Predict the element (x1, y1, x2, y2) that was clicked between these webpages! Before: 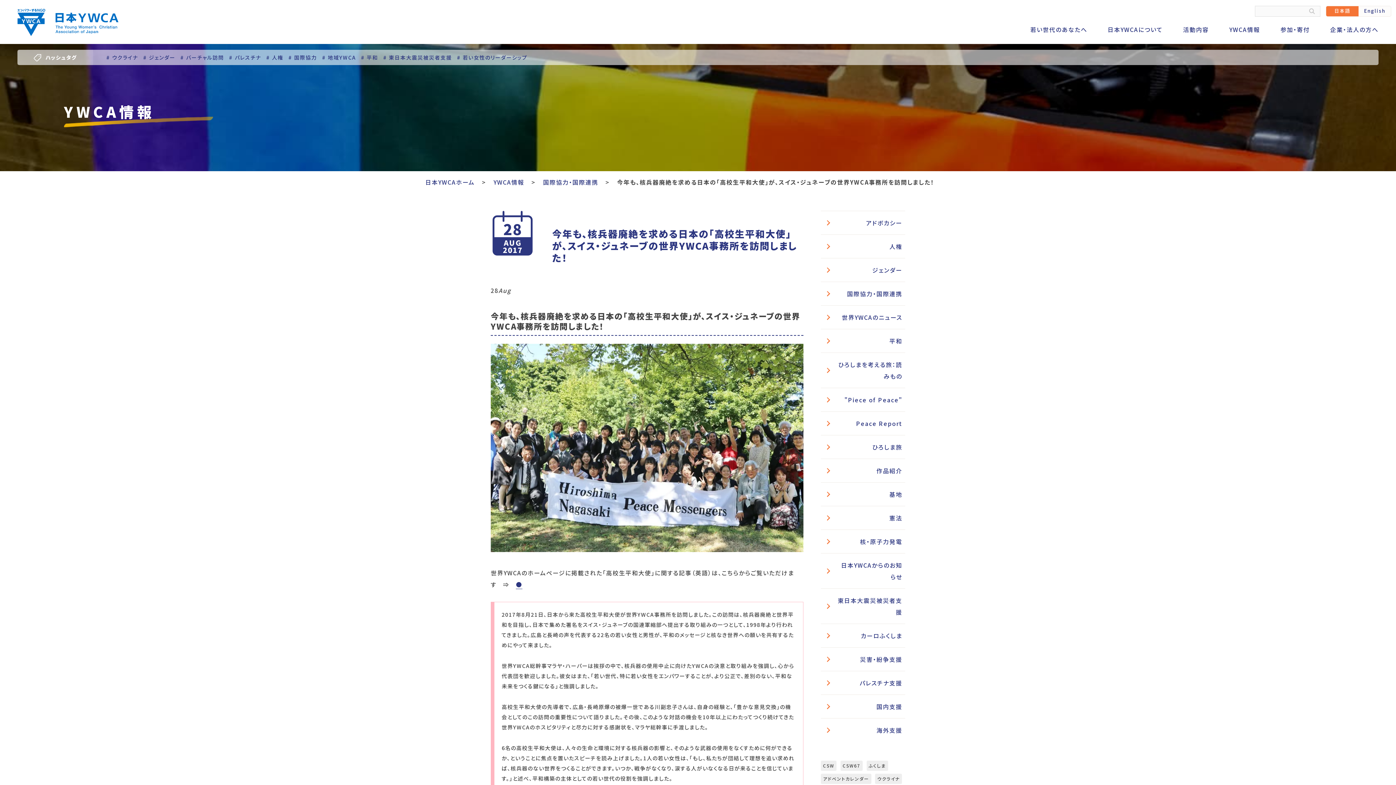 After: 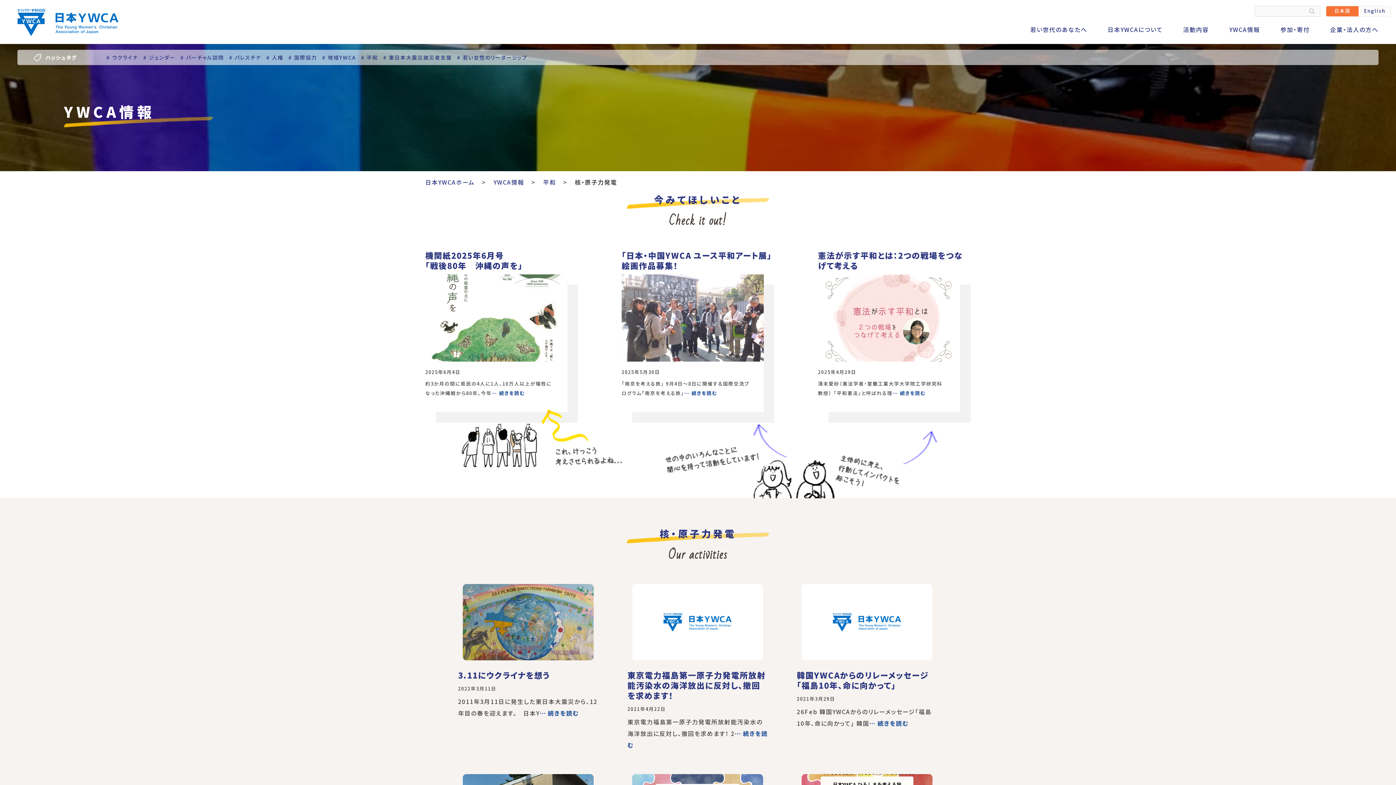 Action: label: 核・原子力発電 bbox: (821, 529, 905, 553)